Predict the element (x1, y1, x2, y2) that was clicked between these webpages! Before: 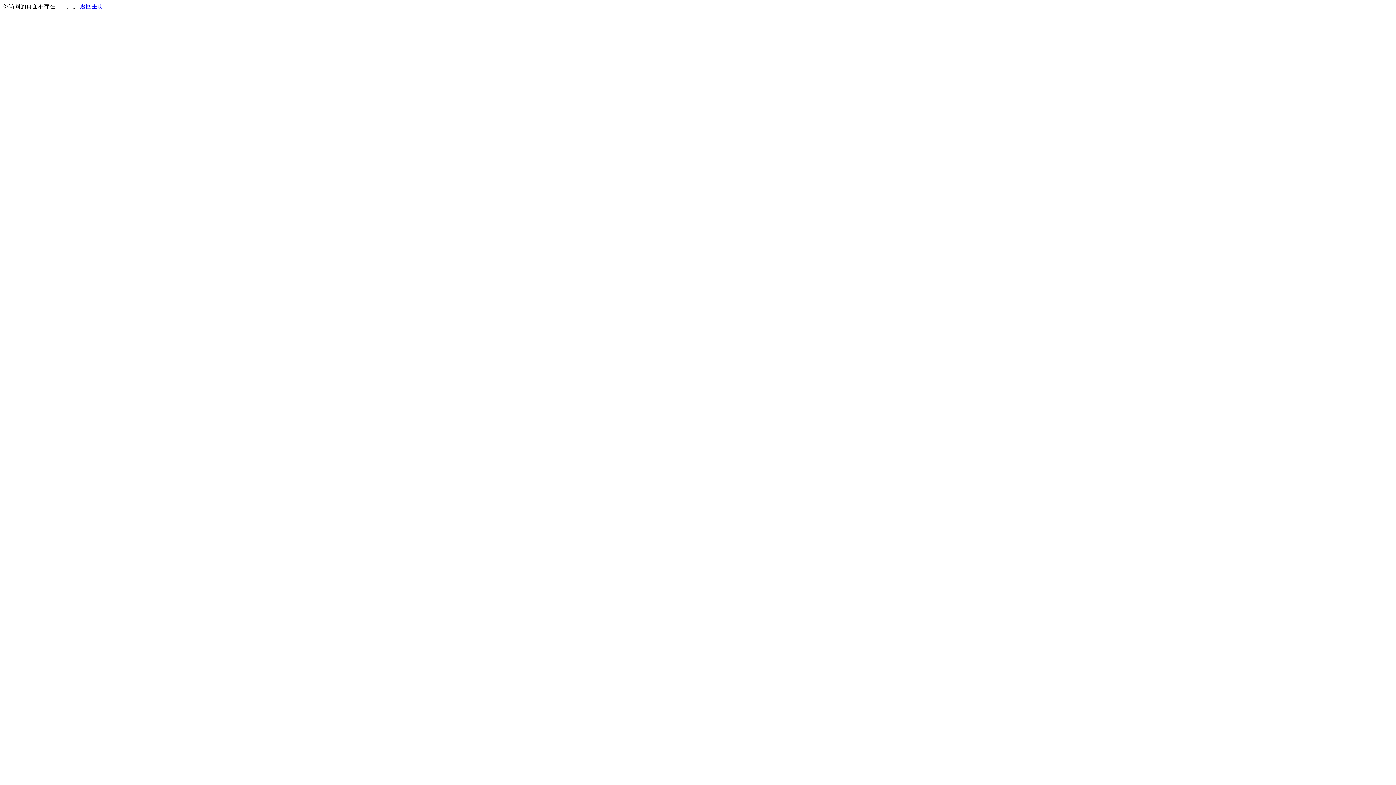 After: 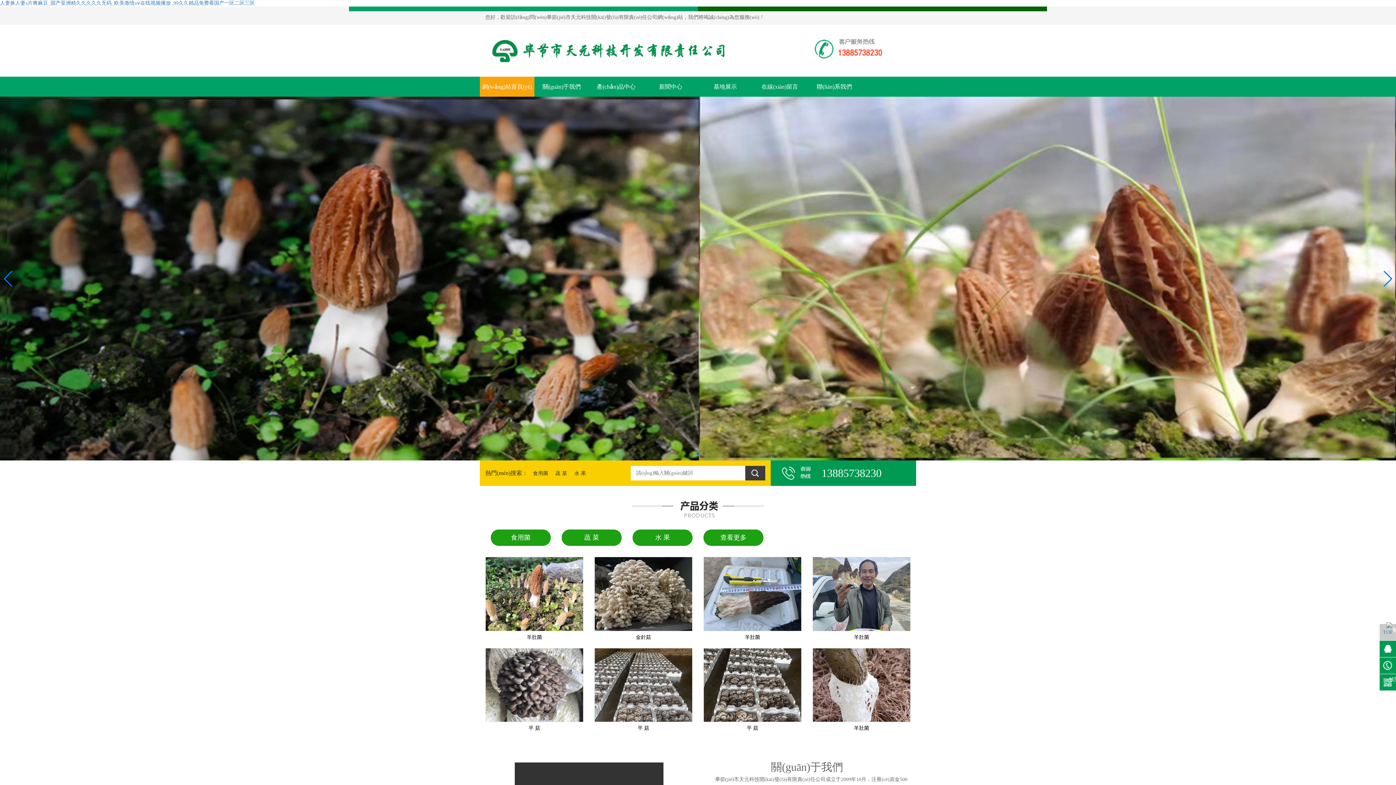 Action: bbox: (80, 3, 103, 9) label: 返回主页